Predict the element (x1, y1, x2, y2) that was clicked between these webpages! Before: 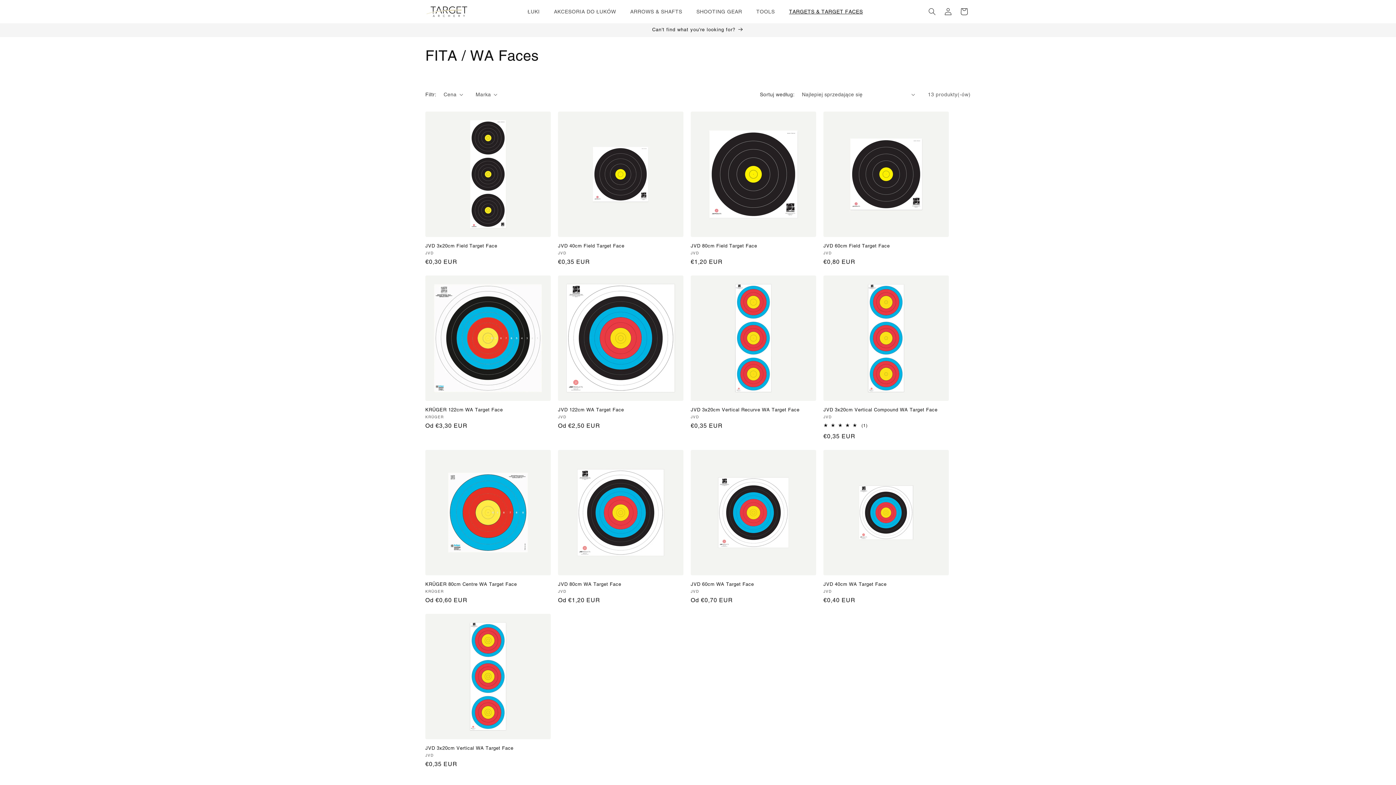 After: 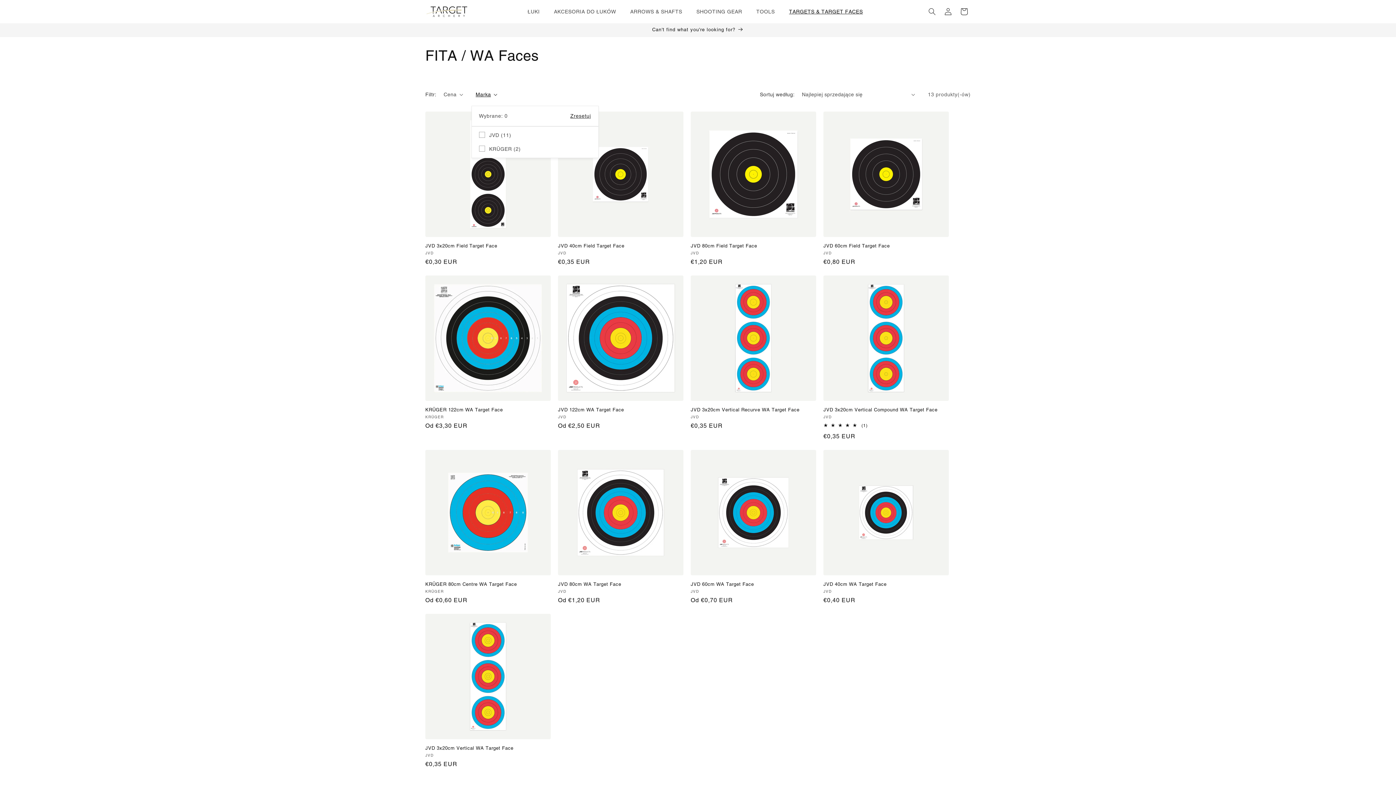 Action: label: Marka (Wybrane: 0) bbox: (475, 90, 497, 98)